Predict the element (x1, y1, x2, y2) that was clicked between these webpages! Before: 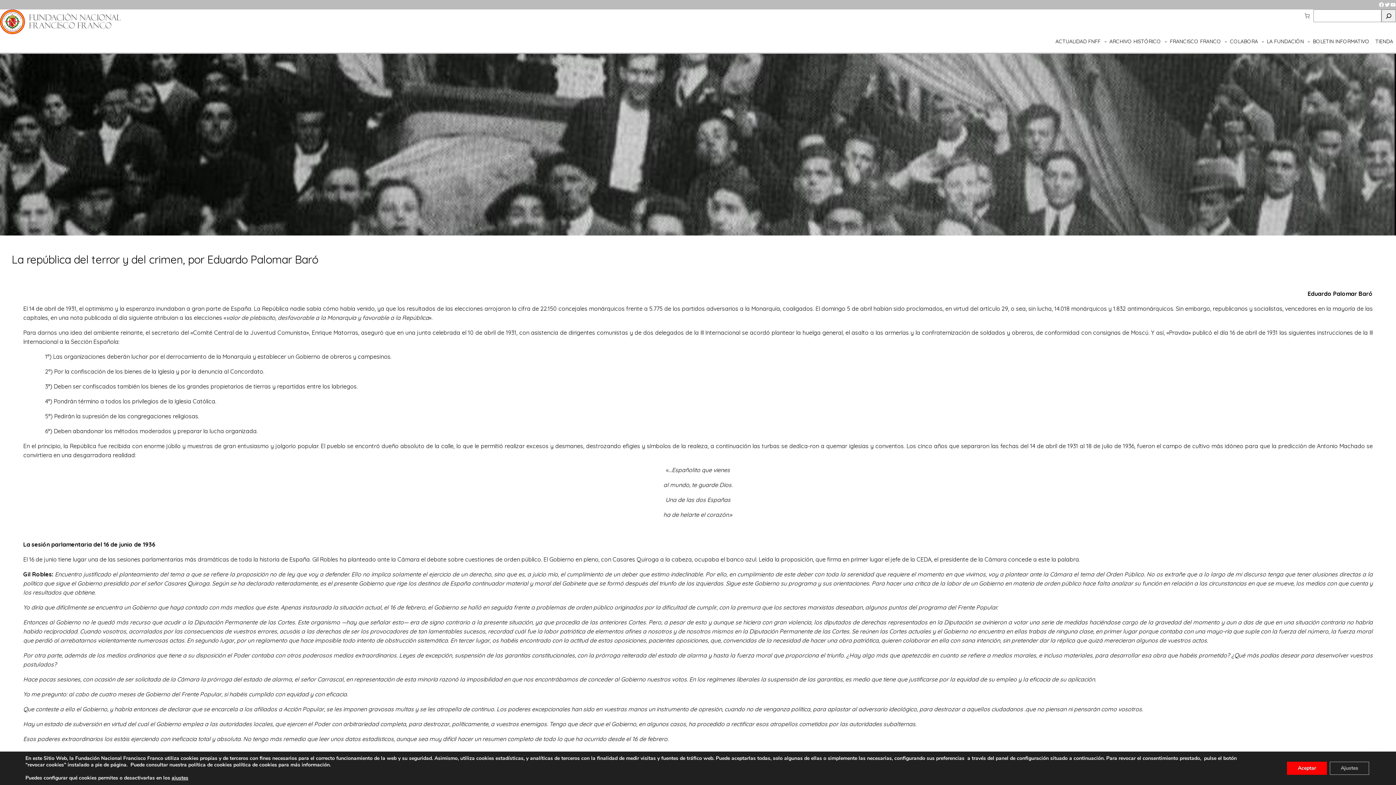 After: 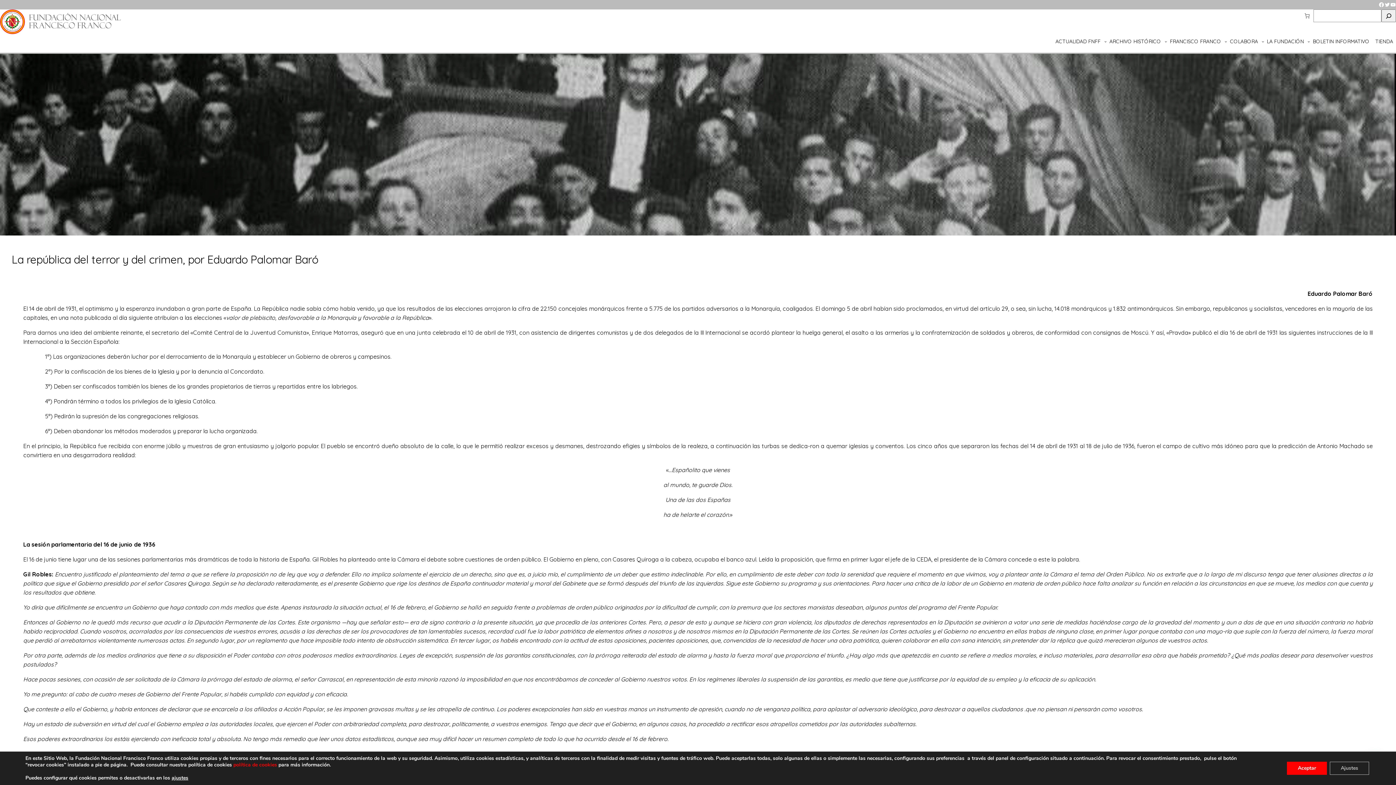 Action: bbox: (233, 761, 277, 768) label: política de cookies